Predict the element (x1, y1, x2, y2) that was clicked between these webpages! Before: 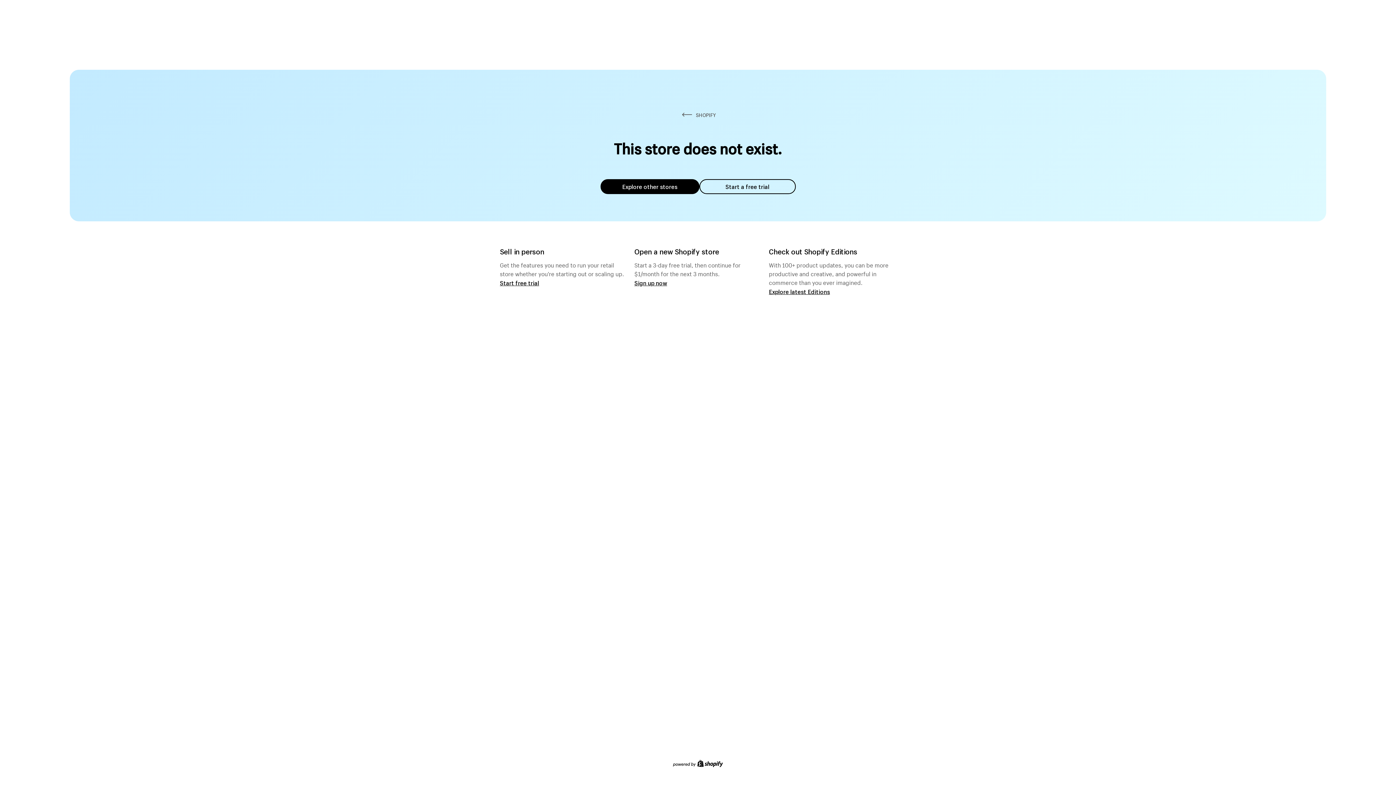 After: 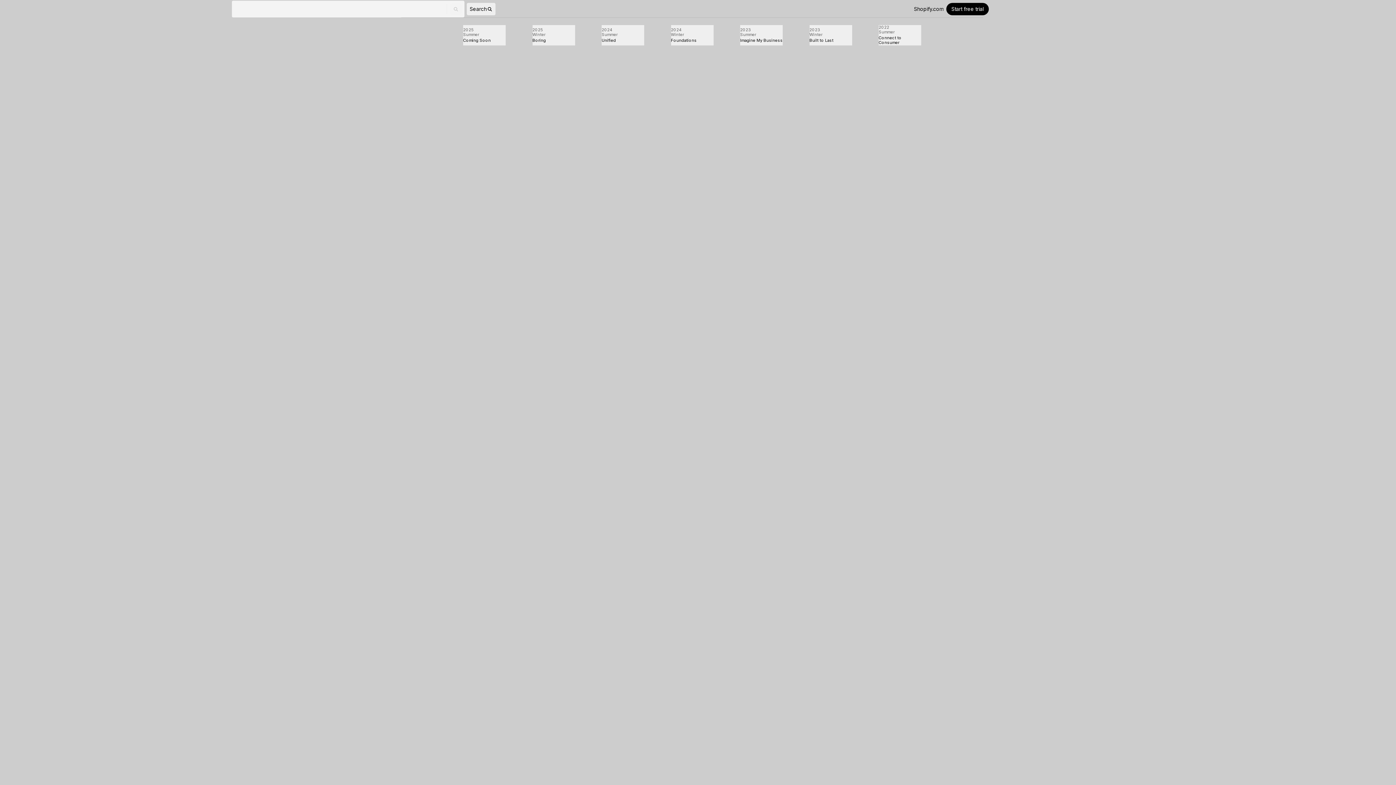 Action: label: Explore latest Editions bbox: (769, 287, 830, 295)